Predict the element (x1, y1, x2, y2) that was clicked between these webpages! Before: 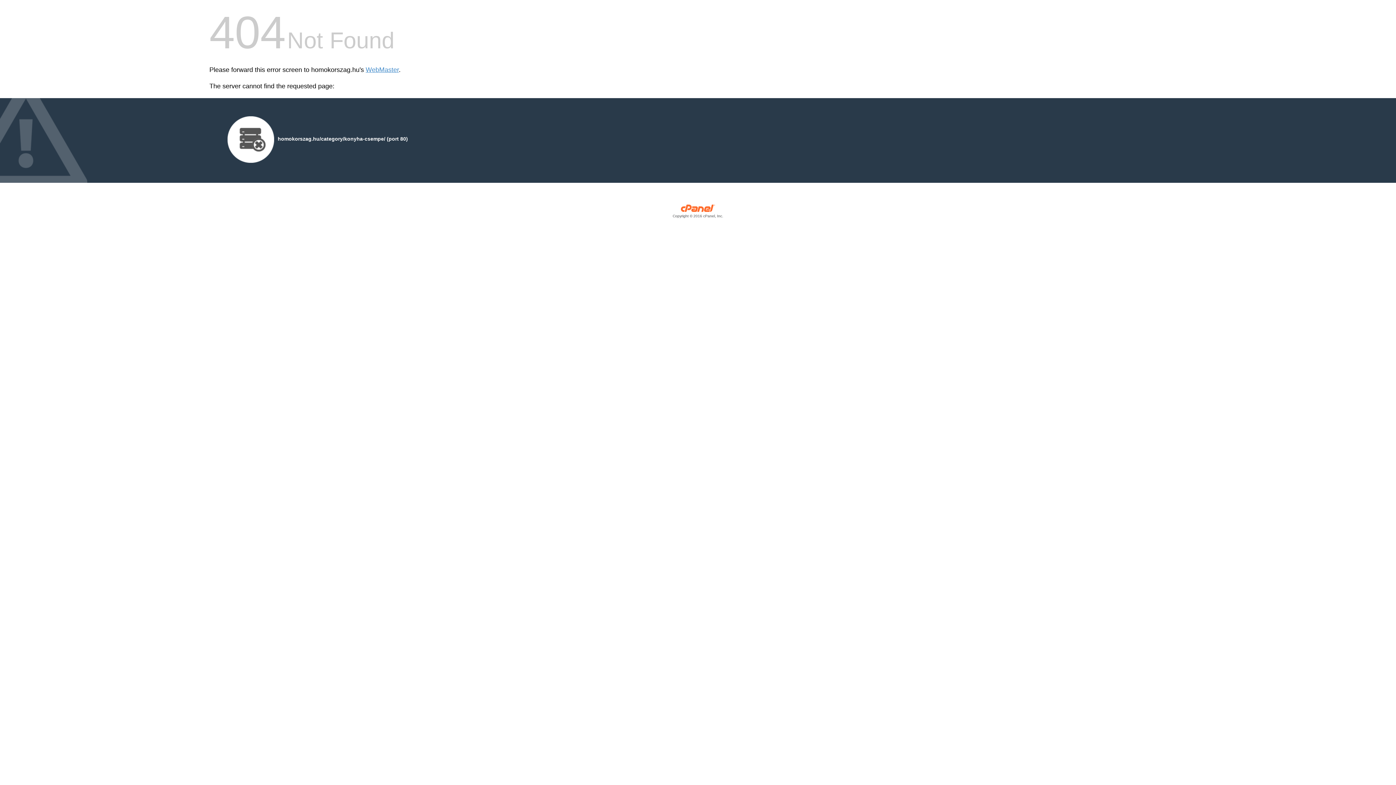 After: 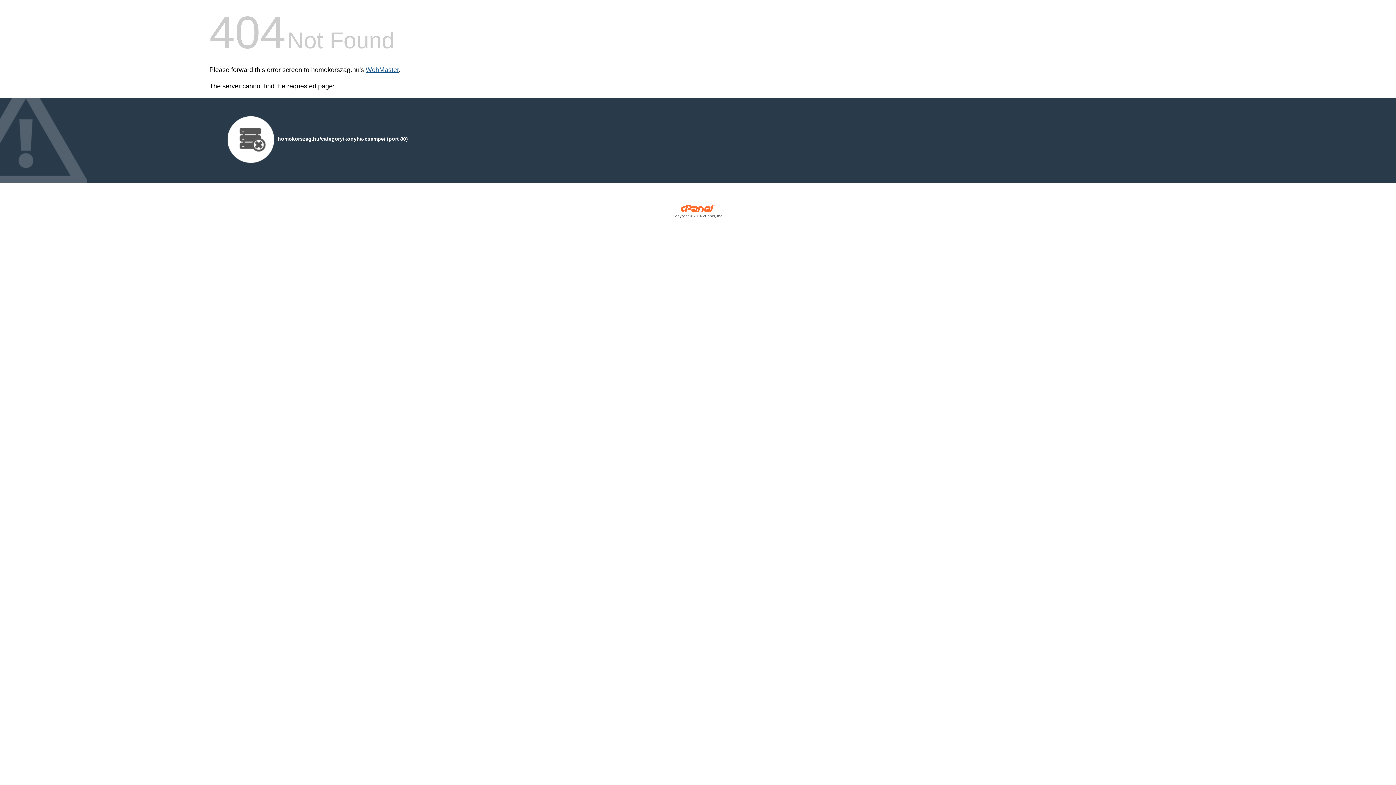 Action: bbox: (365, 66, 398, 73) label: WebMaster